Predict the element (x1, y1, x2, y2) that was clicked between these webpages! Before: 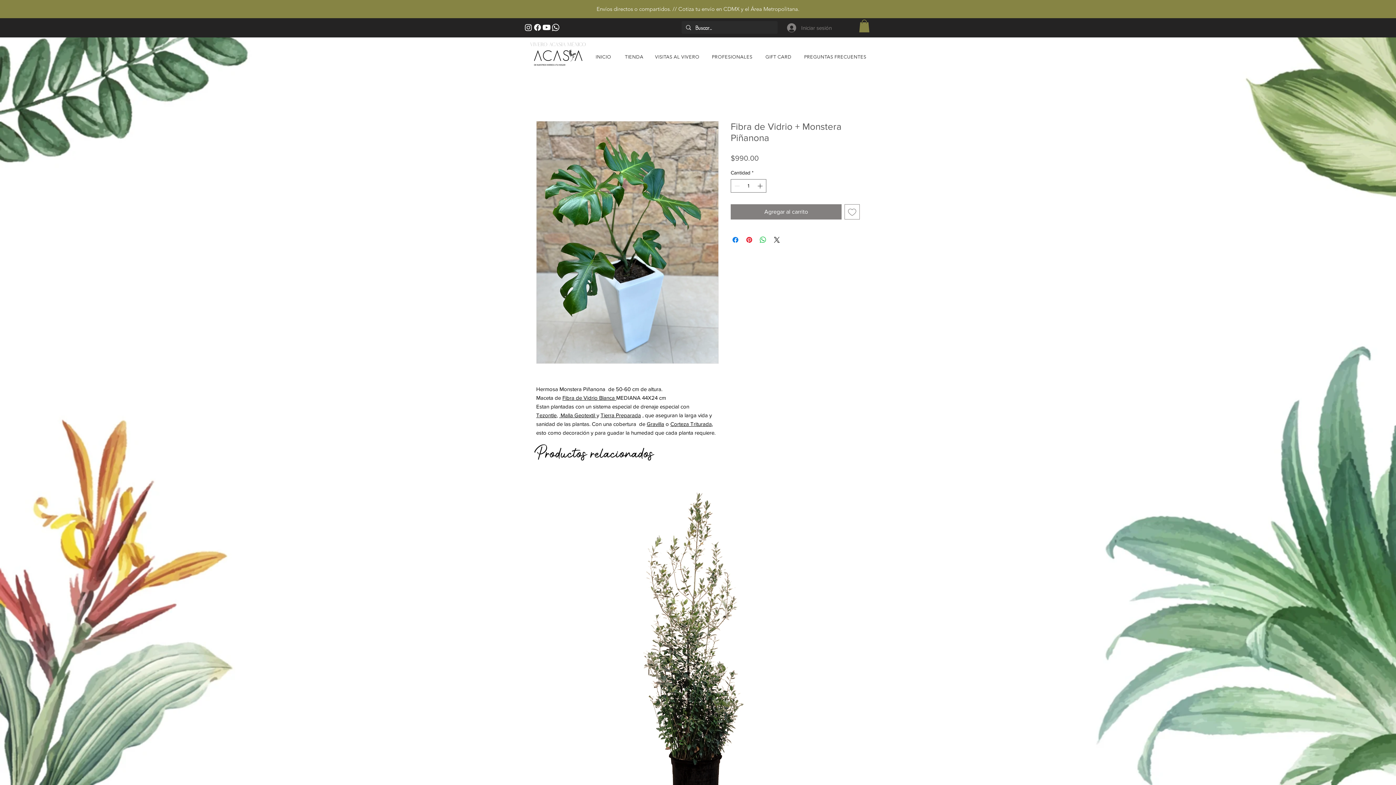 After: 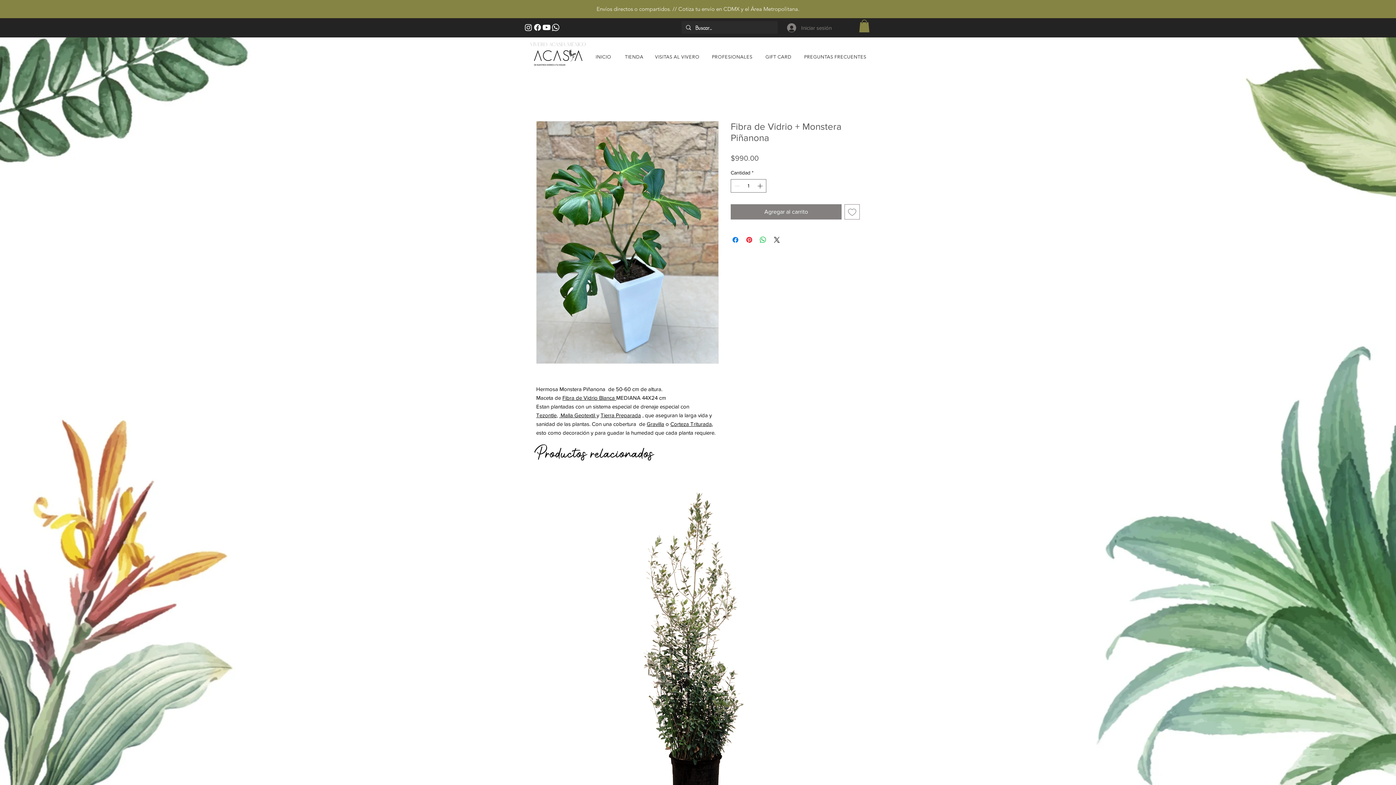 Action: label: Instagram Vivero Acasia México bbox: (524, 22, 533, 32)